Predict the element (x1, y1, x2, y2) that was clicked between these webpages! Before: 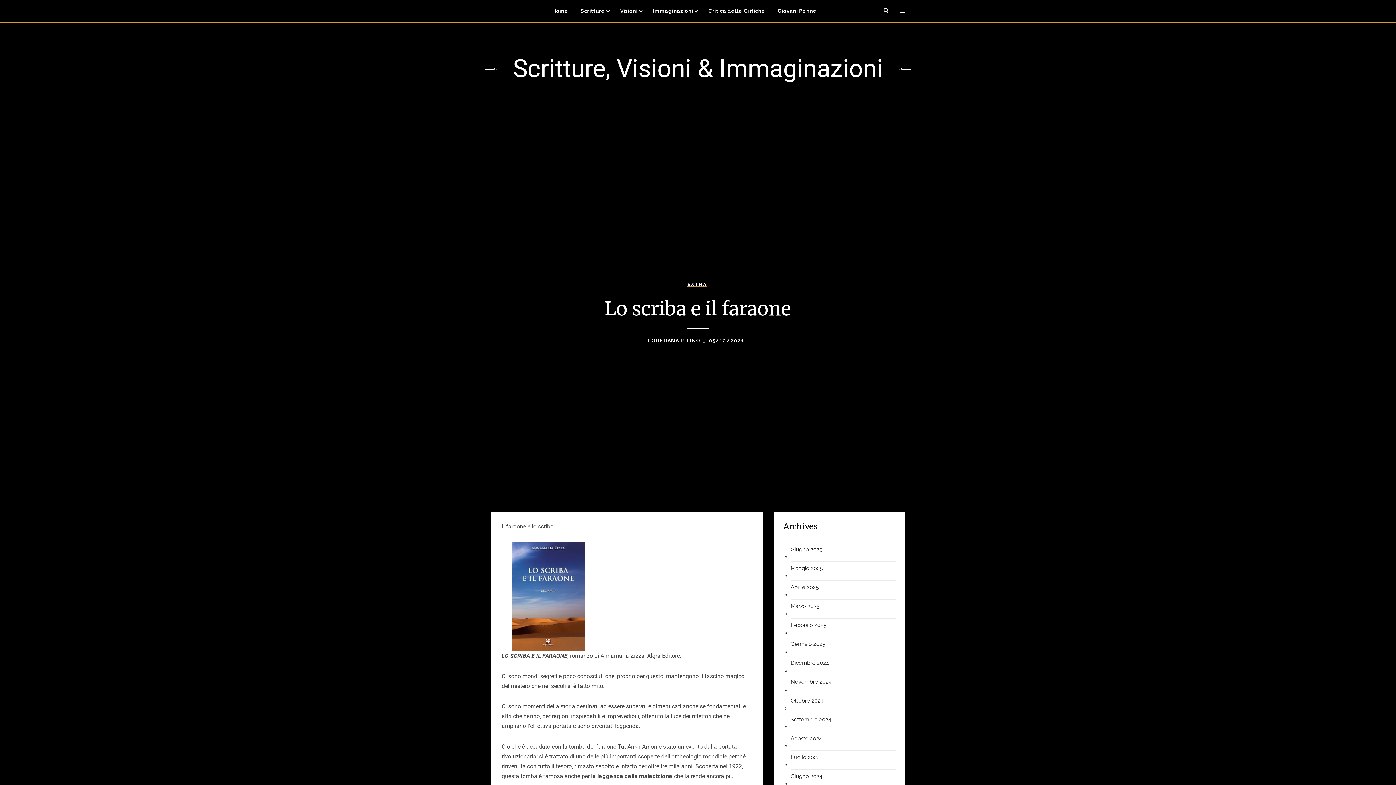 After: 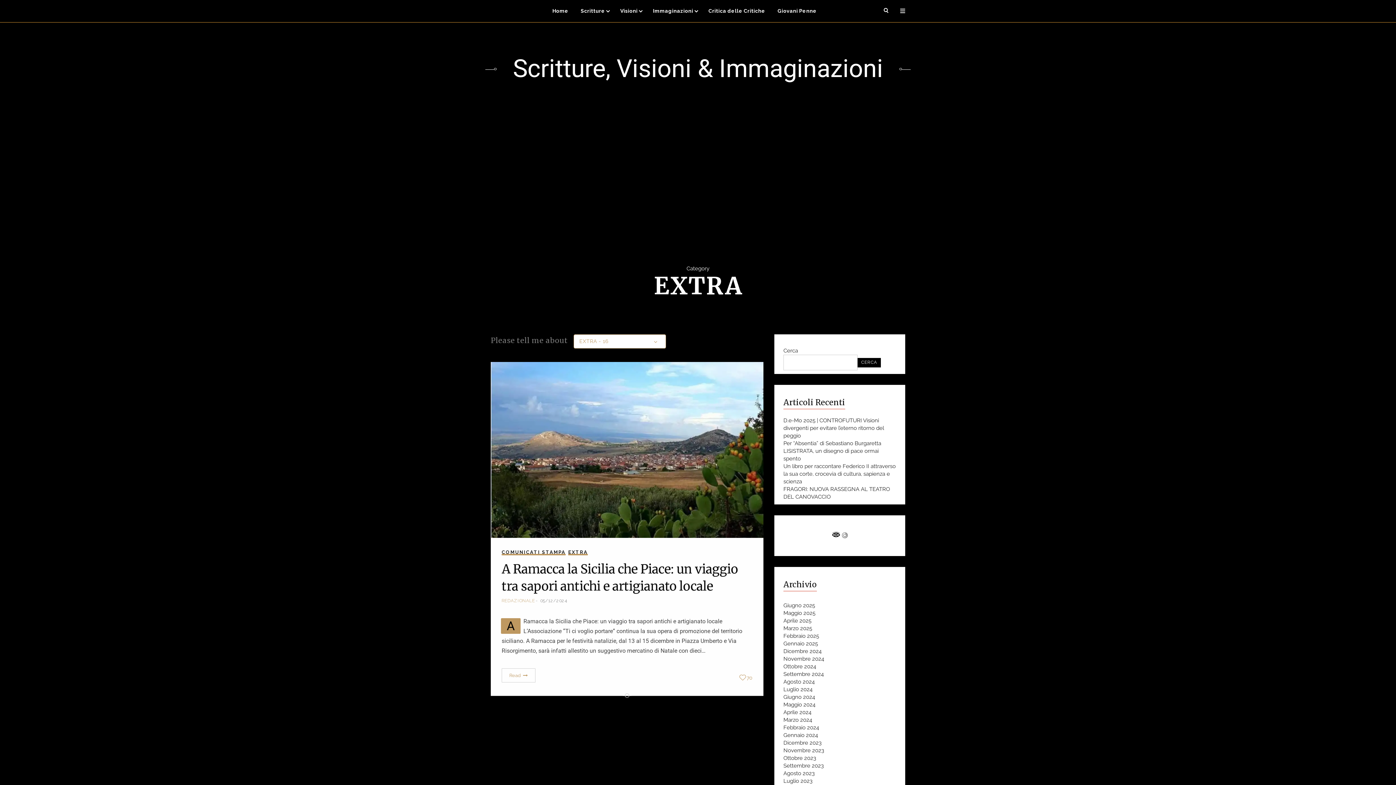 Action: label: EXTRA bbox: (687, 281, 707, 289)